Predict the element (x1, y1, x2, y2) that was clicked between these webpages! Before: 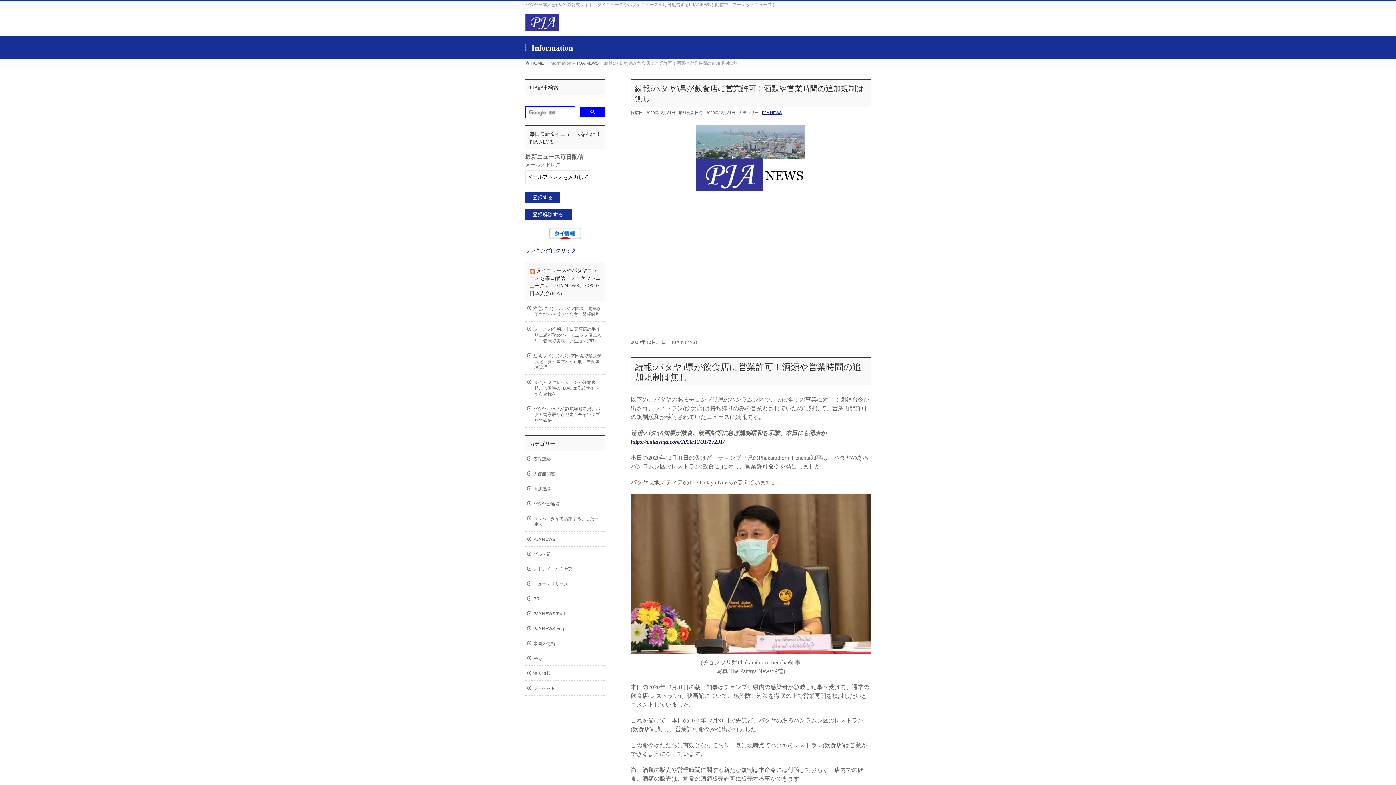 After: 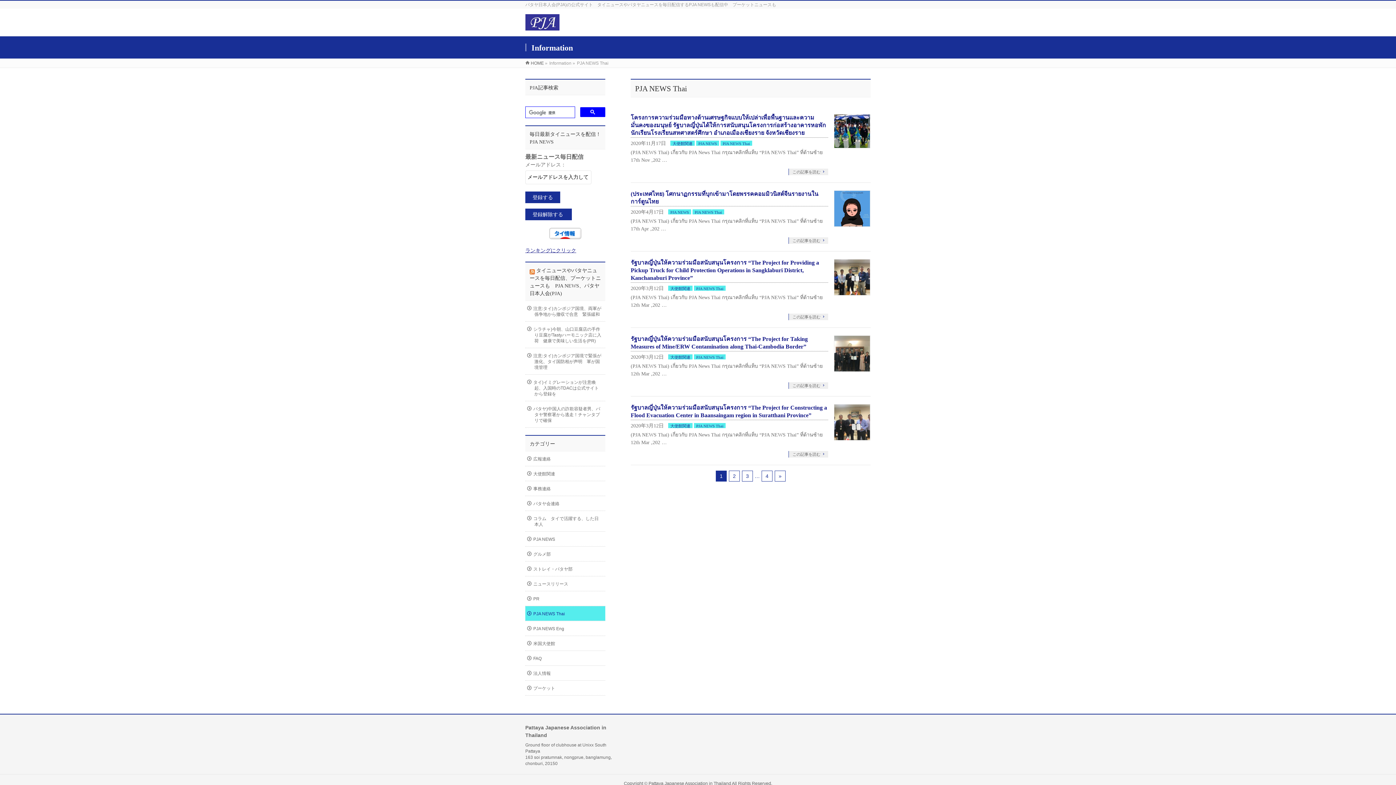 Action: label: PJA NEWS Thai bbox: (525, 606, 605, 621)